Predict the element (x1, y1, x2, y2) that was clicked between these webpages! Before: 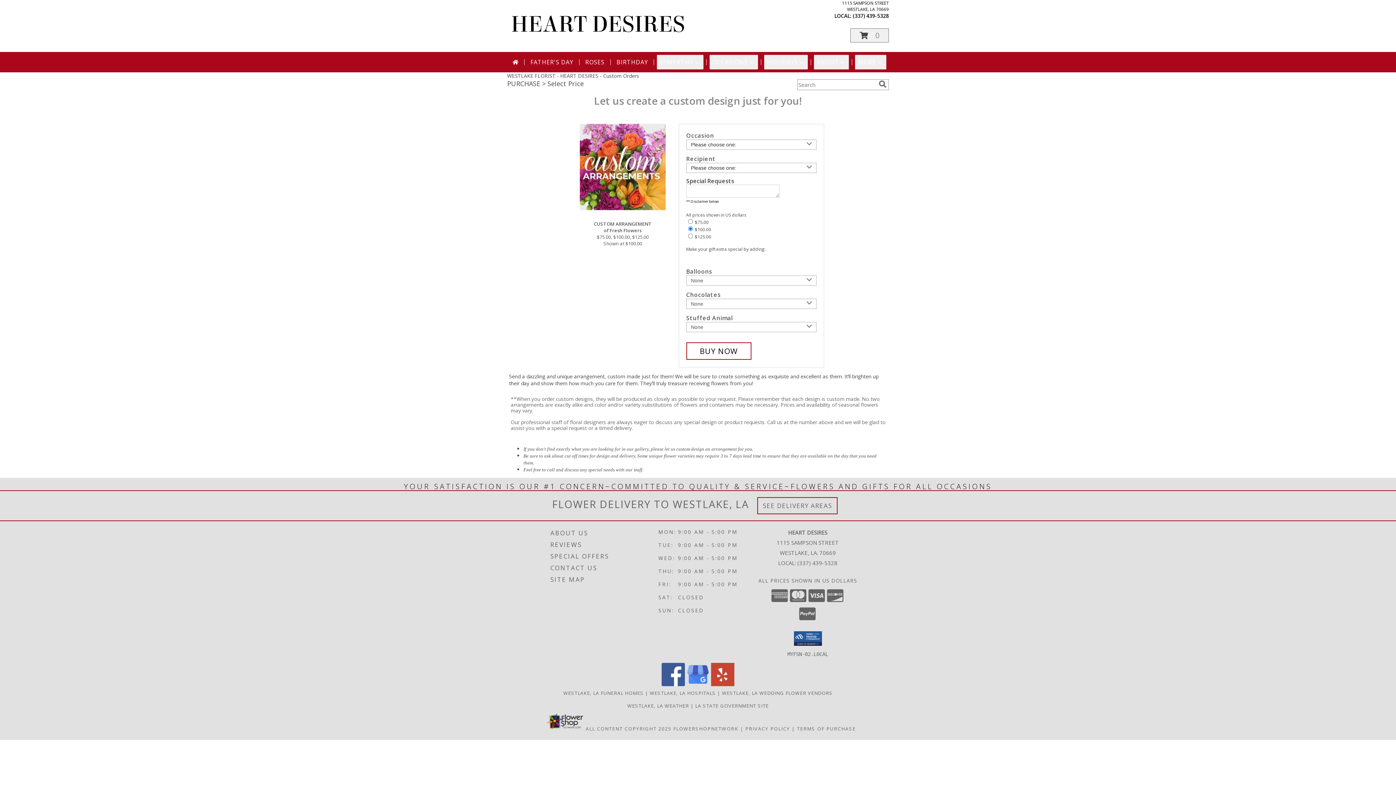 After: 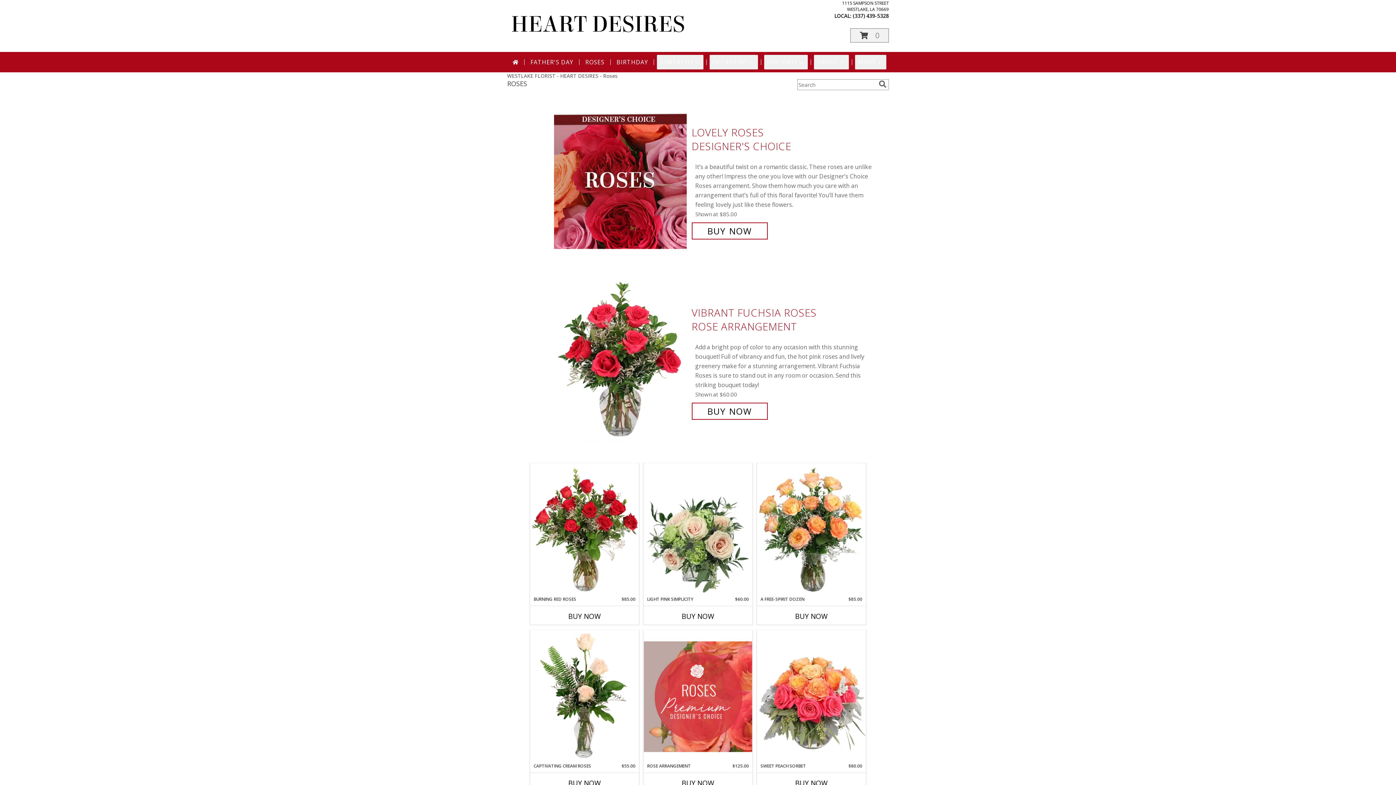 Action: label: ROSES bbox: (582, 54, 607, 69)